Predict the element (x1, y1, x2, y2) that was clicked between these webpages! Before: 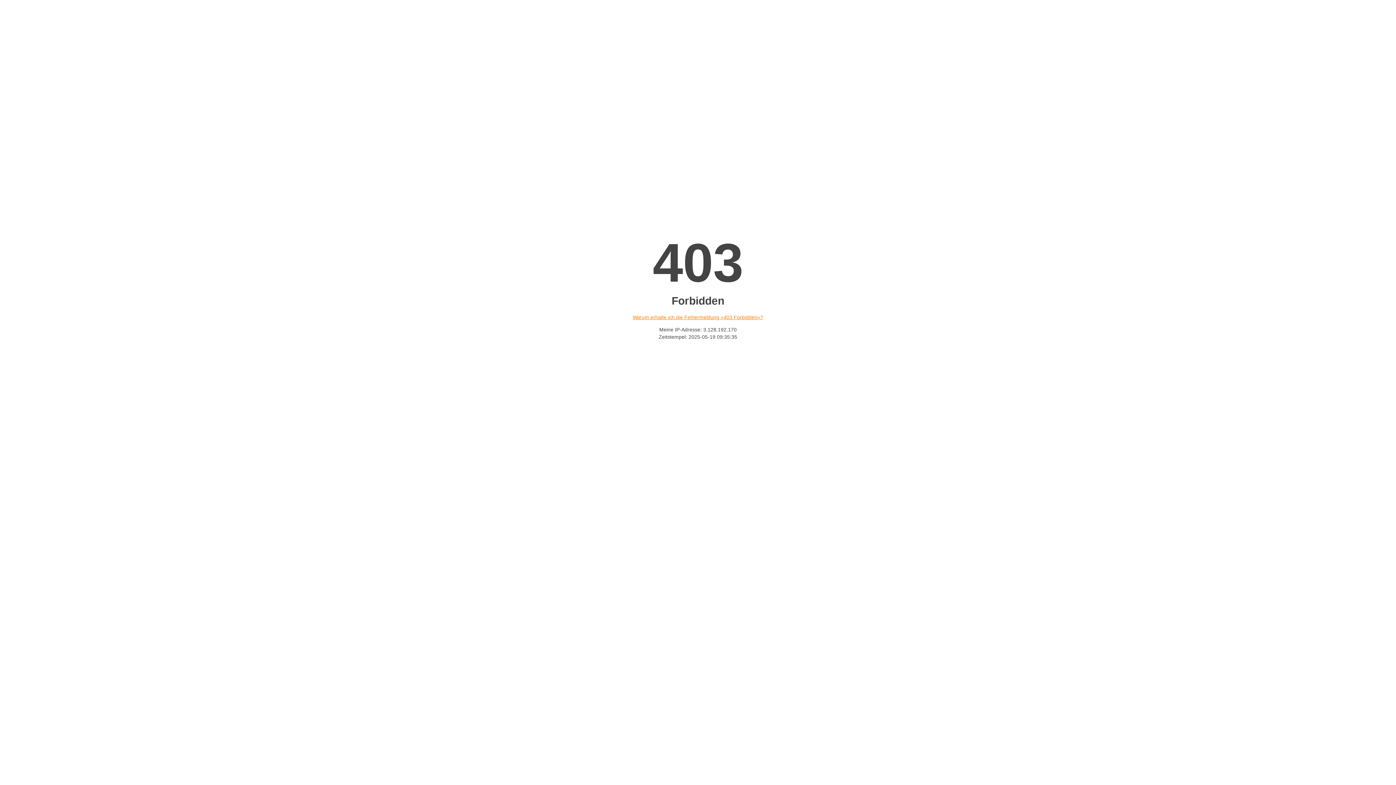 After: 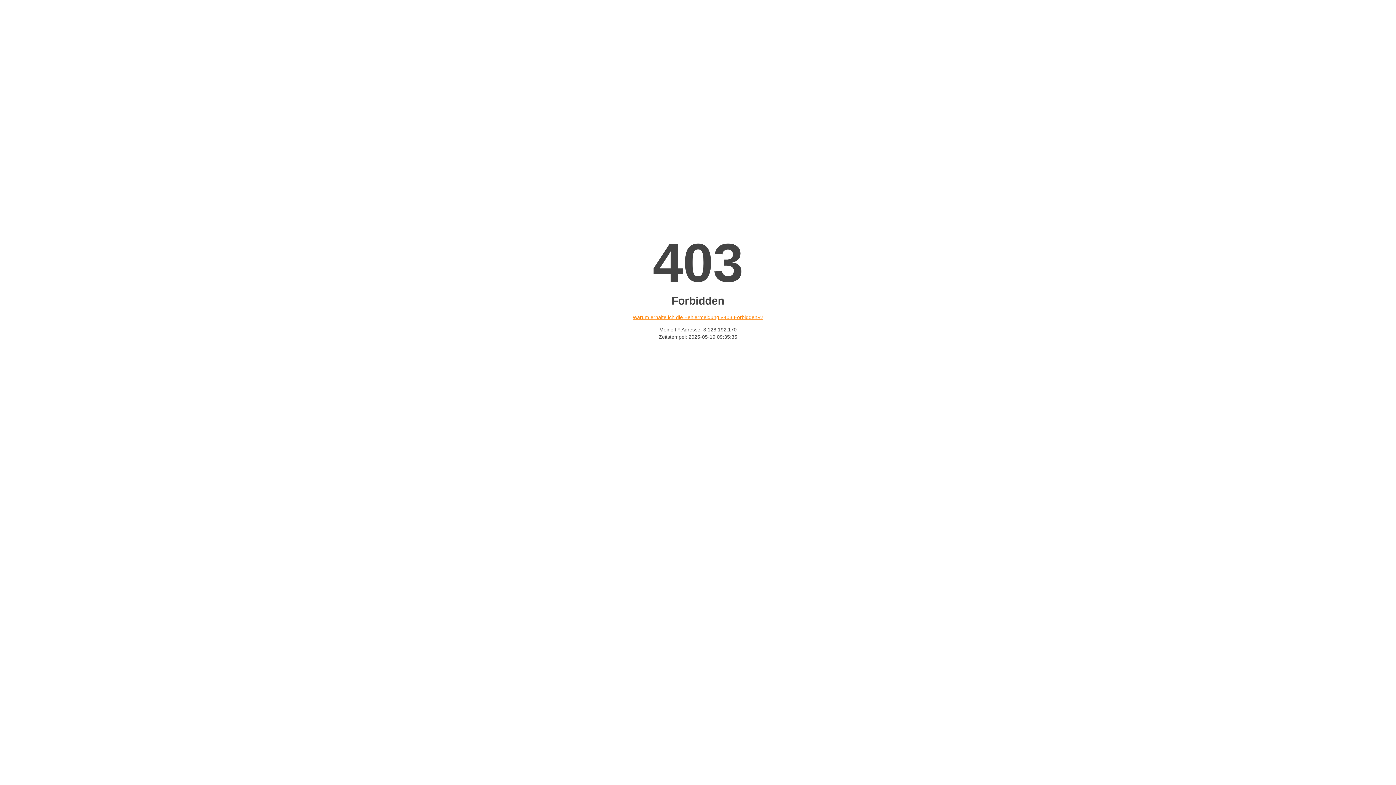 Action: bbox: (632, 314, 763, 320) label: Warum erhalte ich die Fehlermeldung «403 Forbidden»?